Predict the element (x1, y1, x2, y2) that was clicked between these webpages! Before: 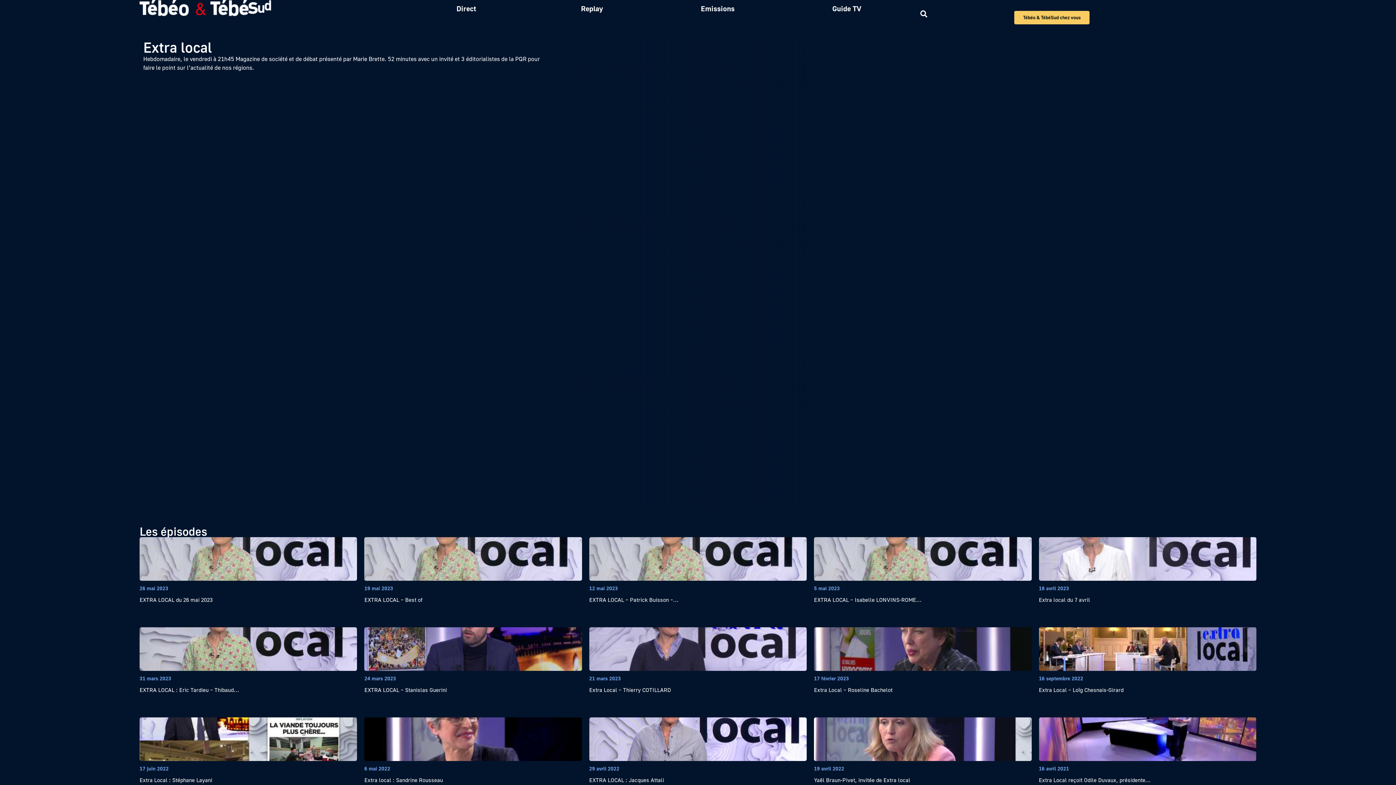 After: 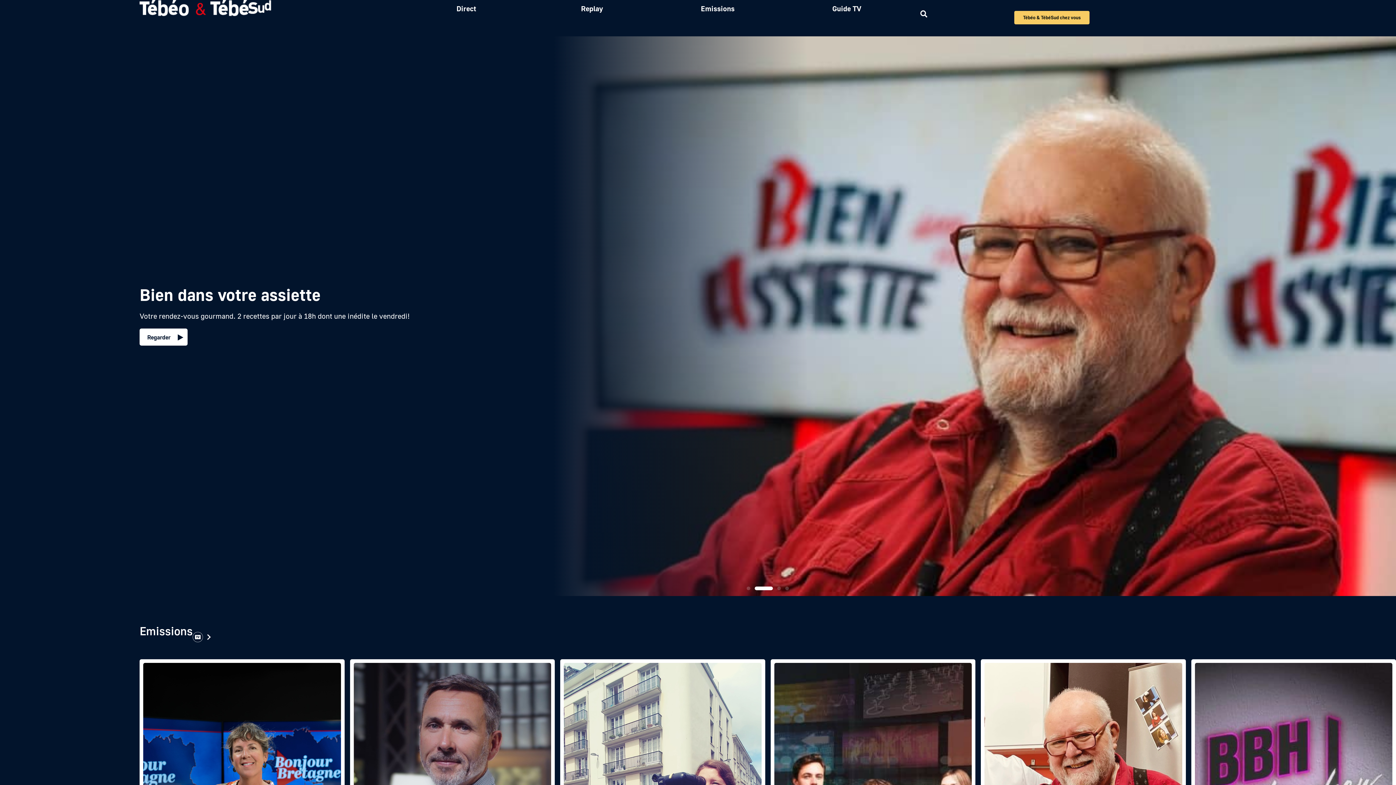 Action: bbox: (139, 0, 271, 18)